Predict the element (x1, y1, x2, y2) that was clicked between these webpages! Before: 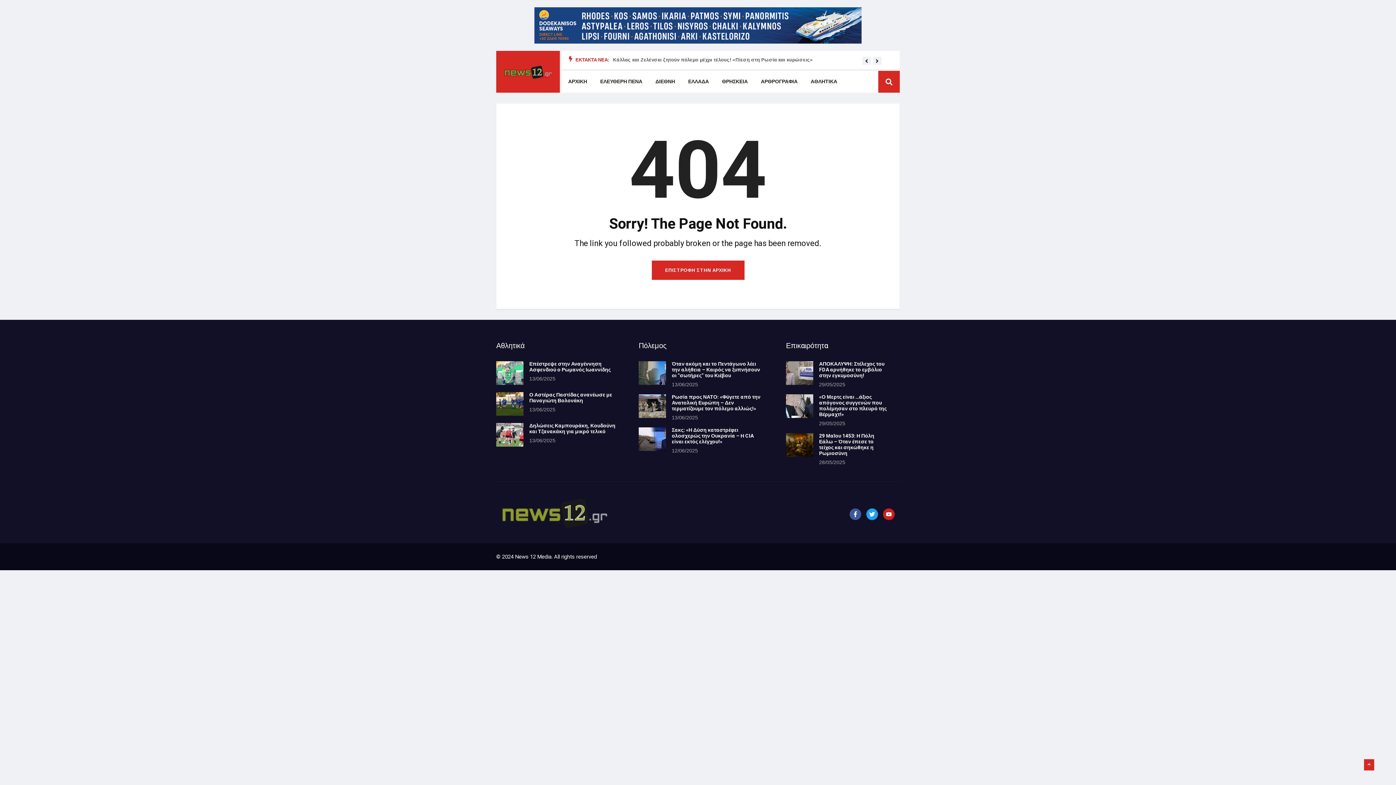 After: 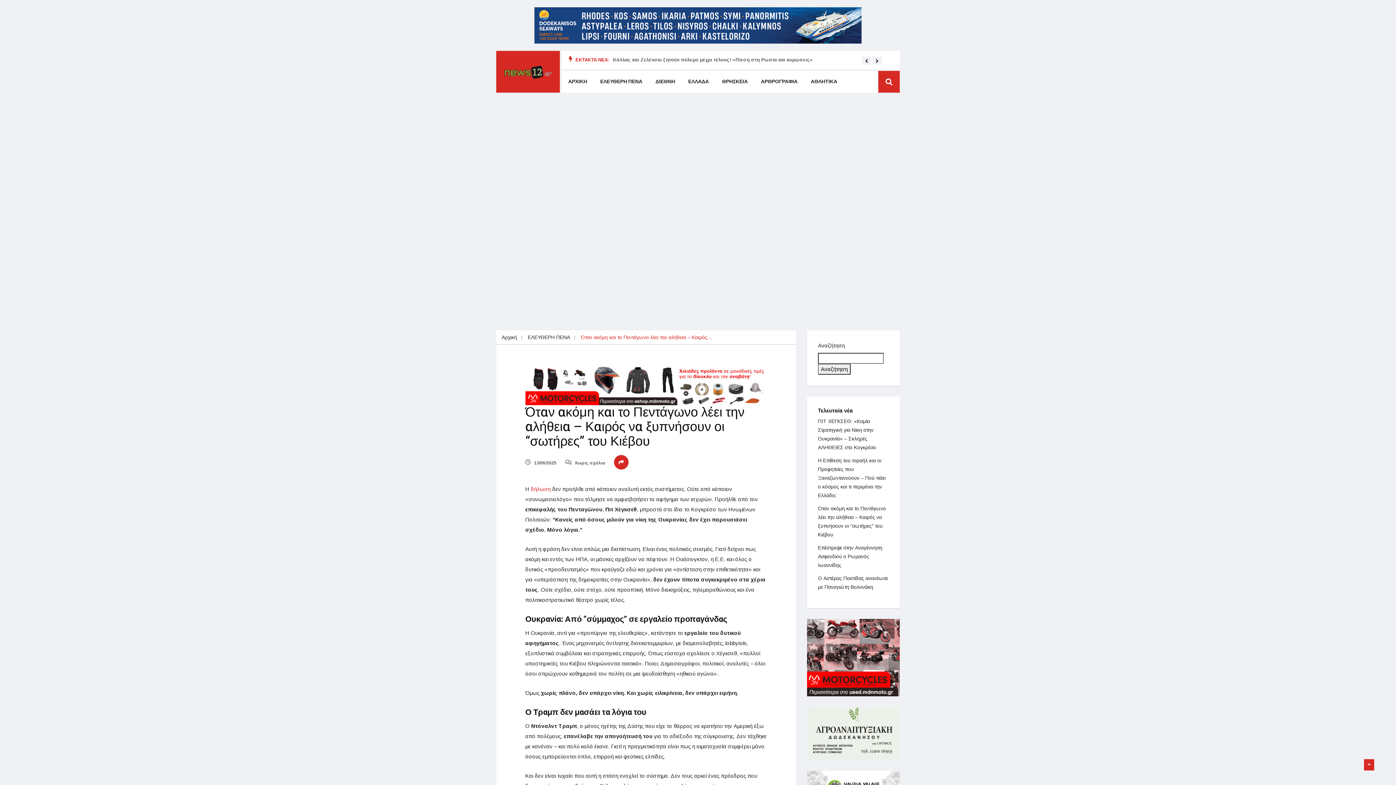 Action: label: Όταν ακόμη και το Πεντάγωνο λέει την αλήθεια – Καιρός να ξυπνήσουν οι “σωτήρες” του Κιέβου bbox: (672, 360, 760, 379)